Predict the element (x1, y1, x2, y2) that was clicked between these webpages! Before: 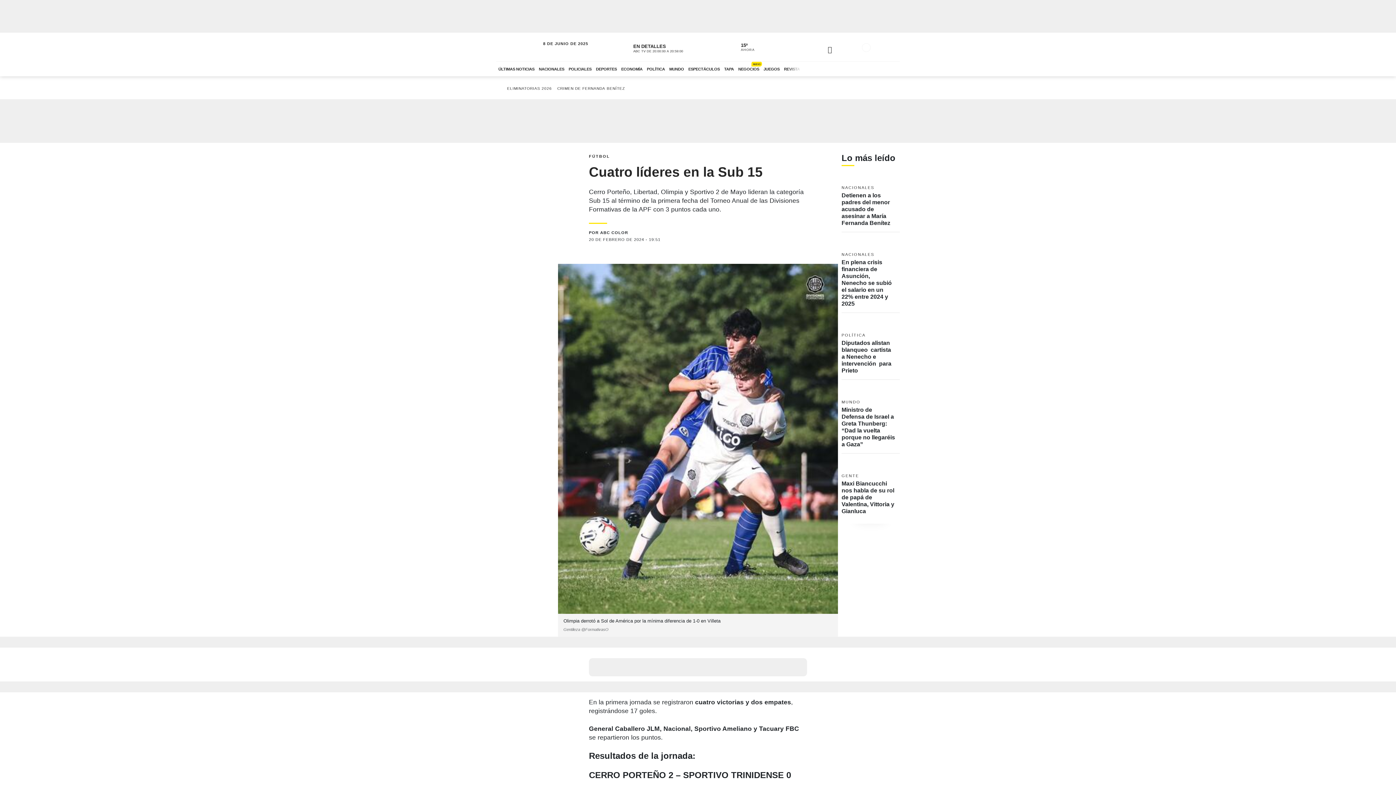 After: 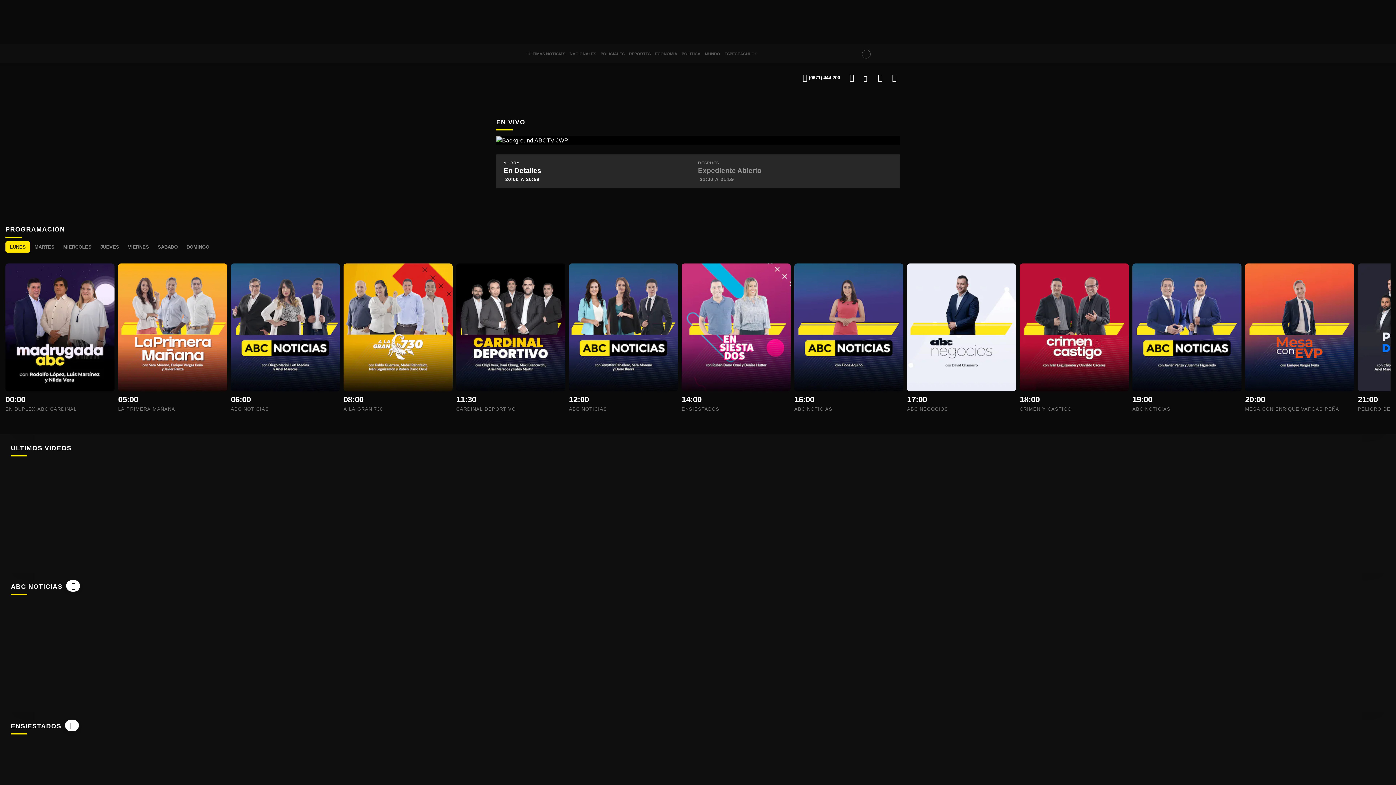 Action: label: VER ABC TV bbox: (618, 40, 720, 54)